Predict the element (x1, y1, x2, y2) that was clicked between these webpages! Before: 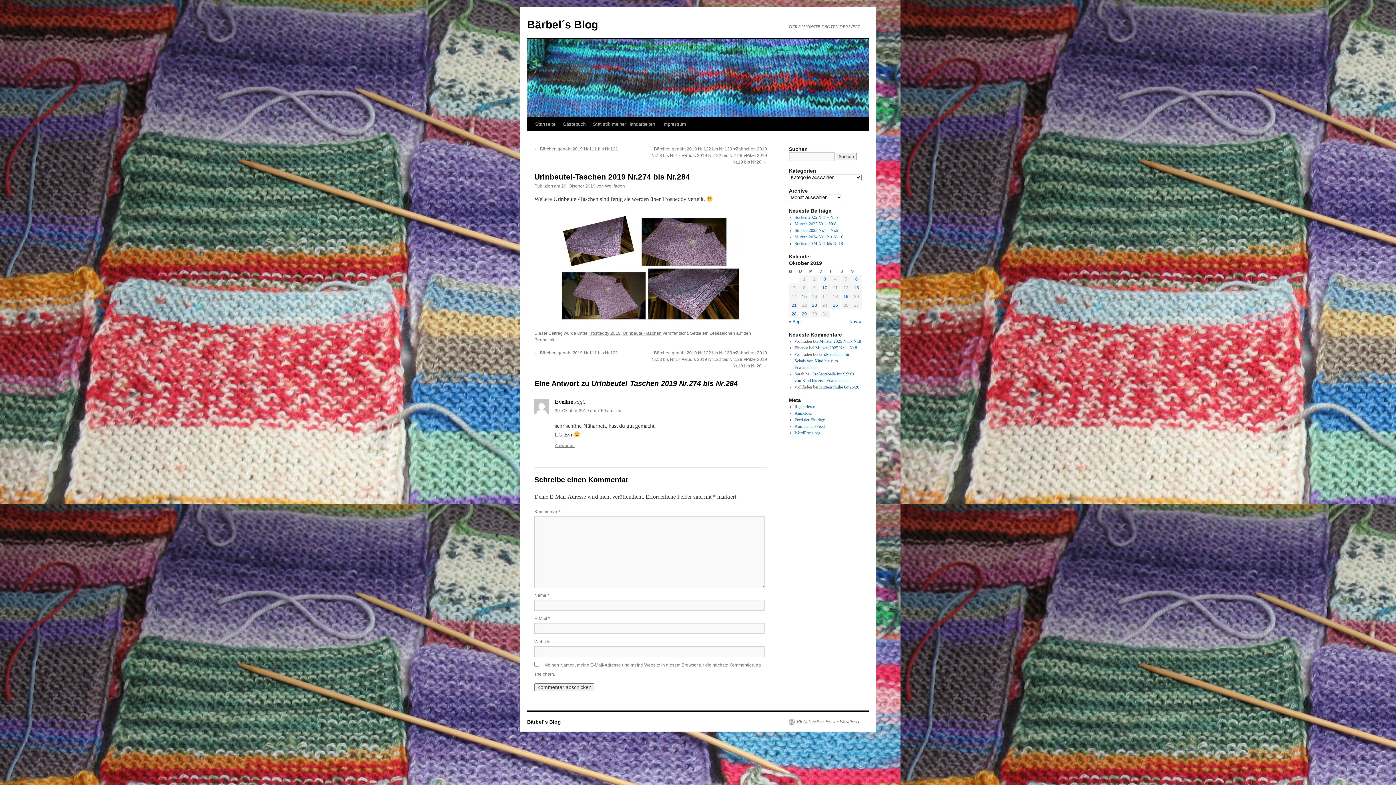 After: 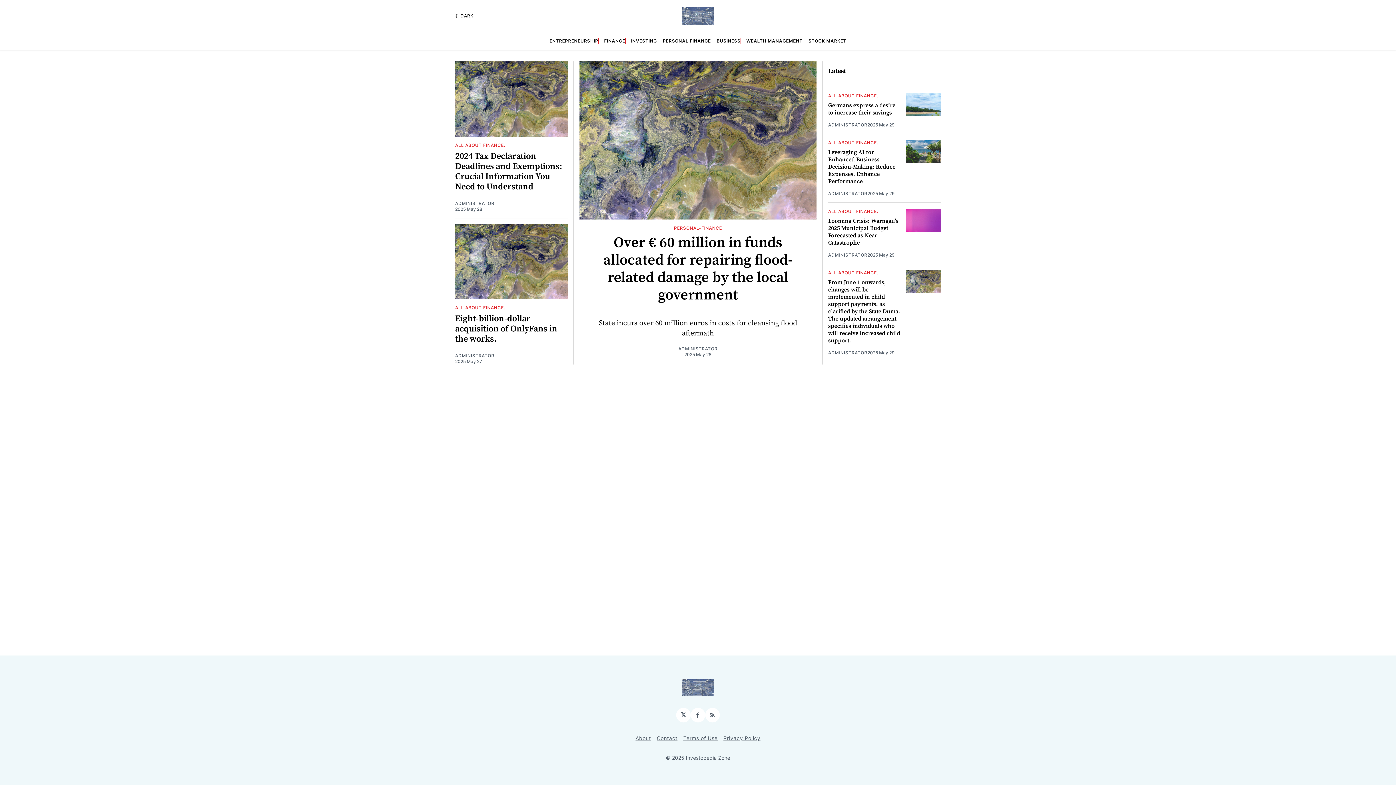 Action: bbox: (794, 345, 808, 350) label: Finance